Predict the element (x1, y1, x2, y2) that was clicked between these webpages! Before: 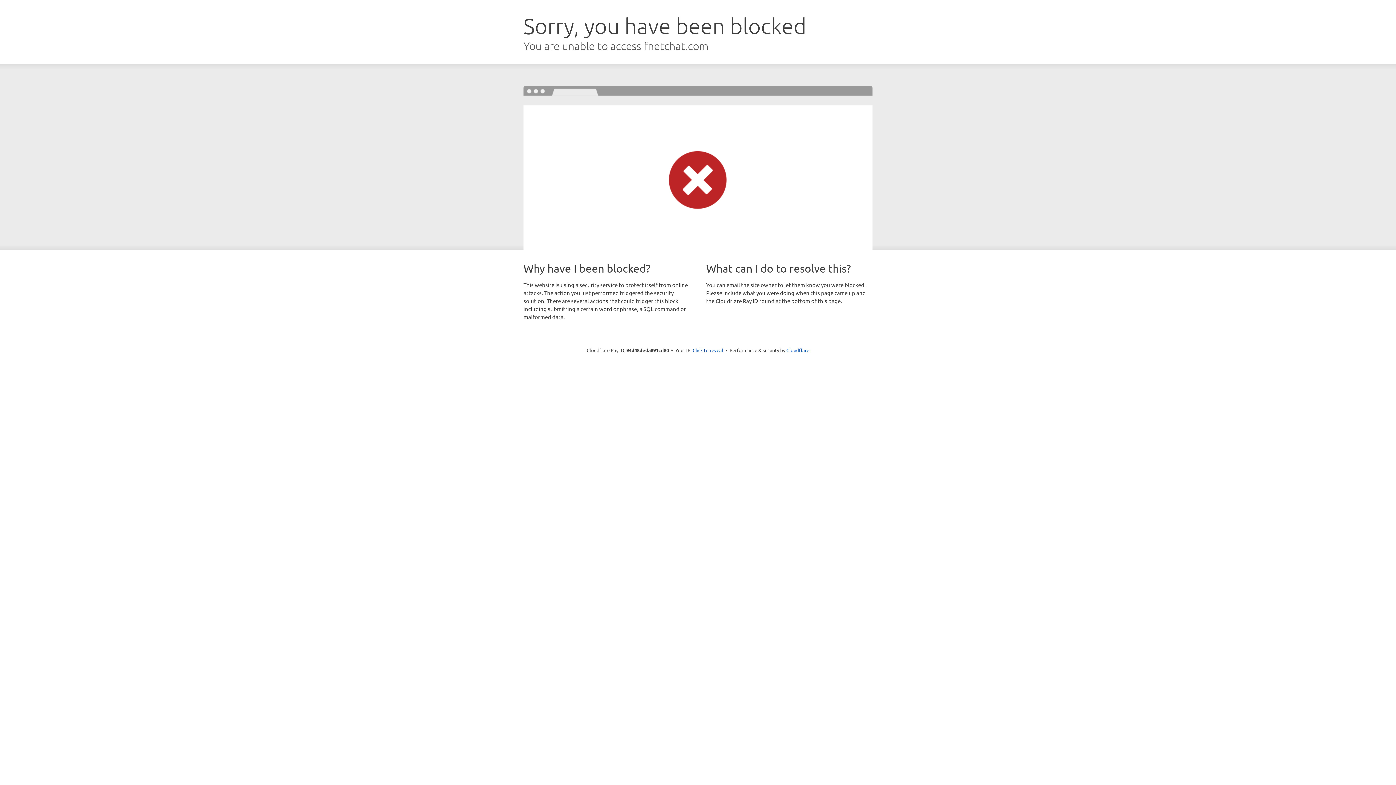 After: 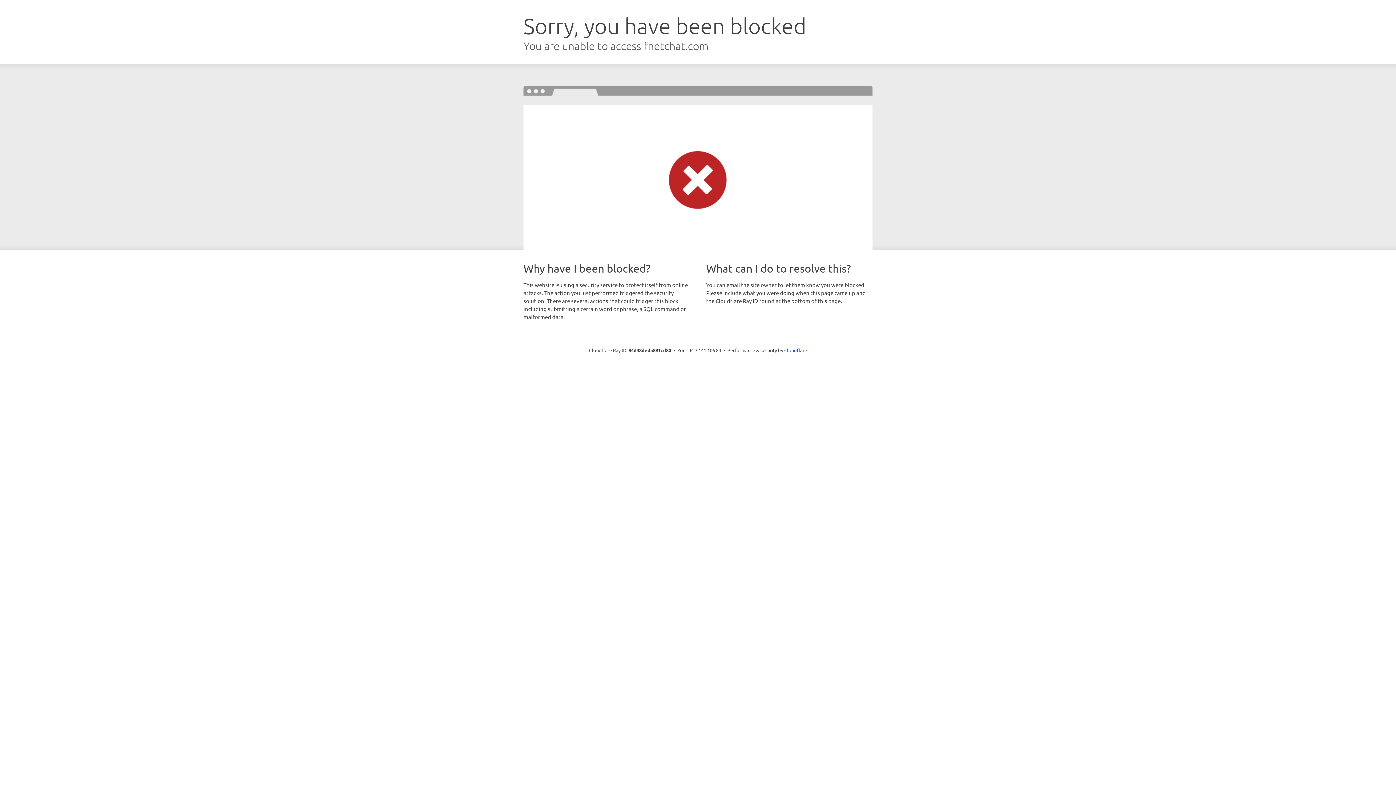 Action: label: Click to reveal bbox: (692, 346, 723, 353)